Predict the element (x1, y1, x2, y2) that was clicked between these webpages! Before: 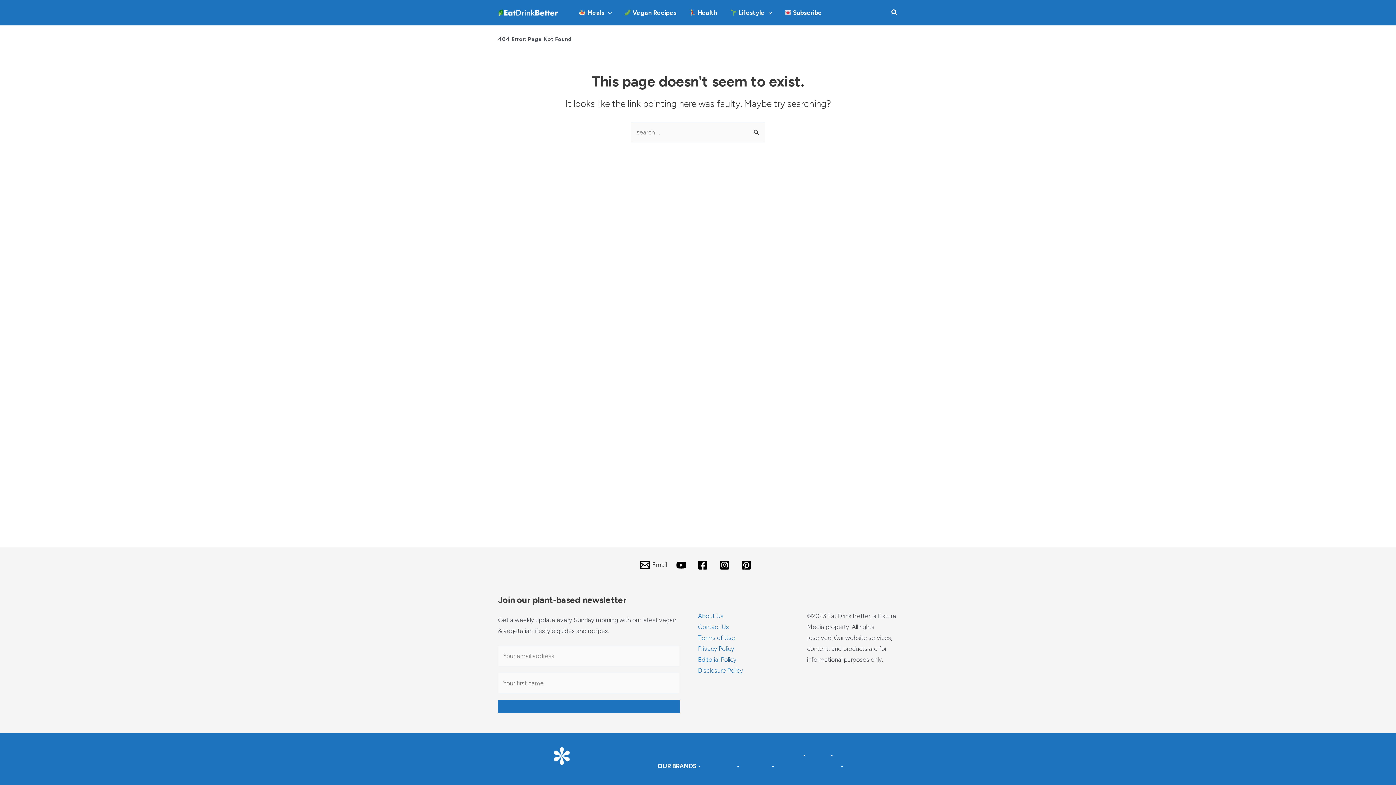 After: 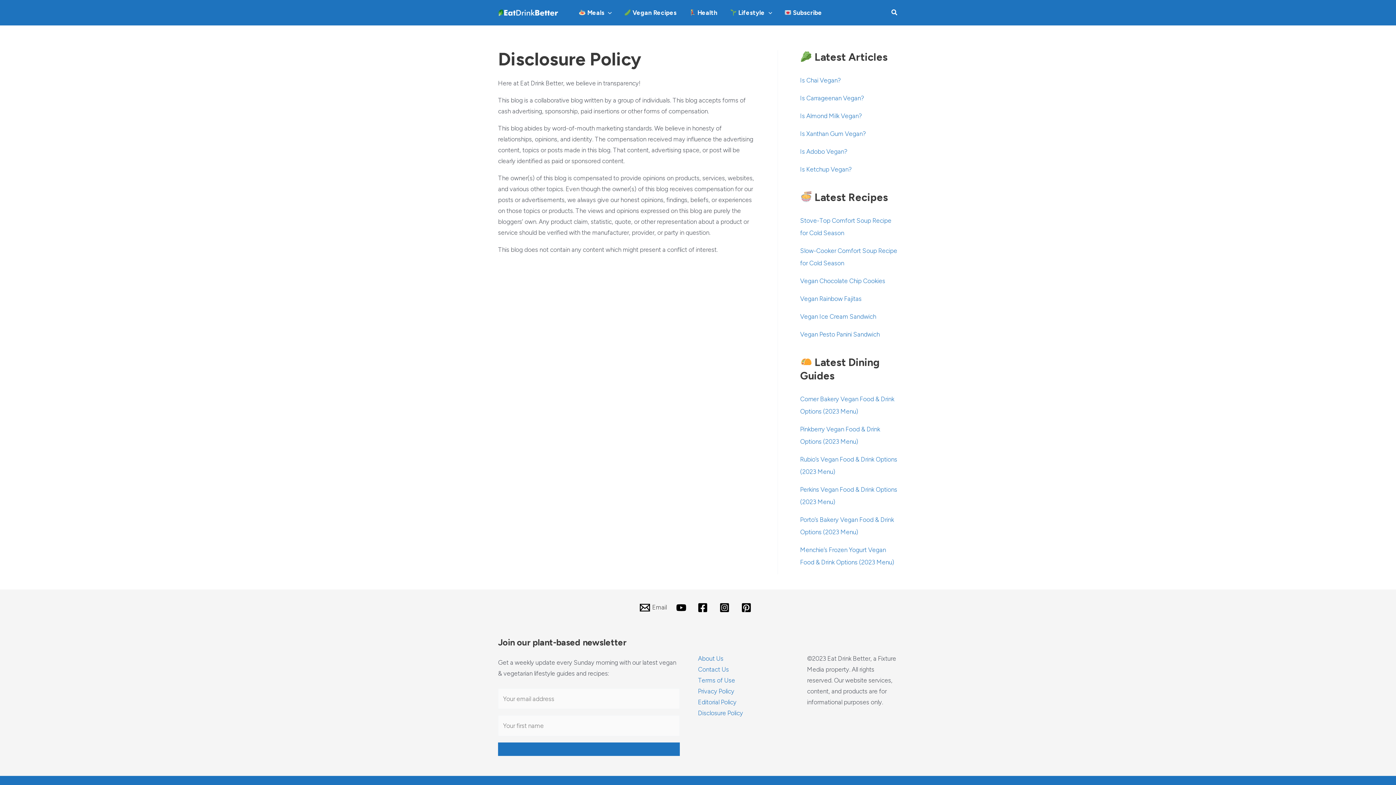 Action: bbox: (698, 667, 743, 674) label: Disclosure Policy